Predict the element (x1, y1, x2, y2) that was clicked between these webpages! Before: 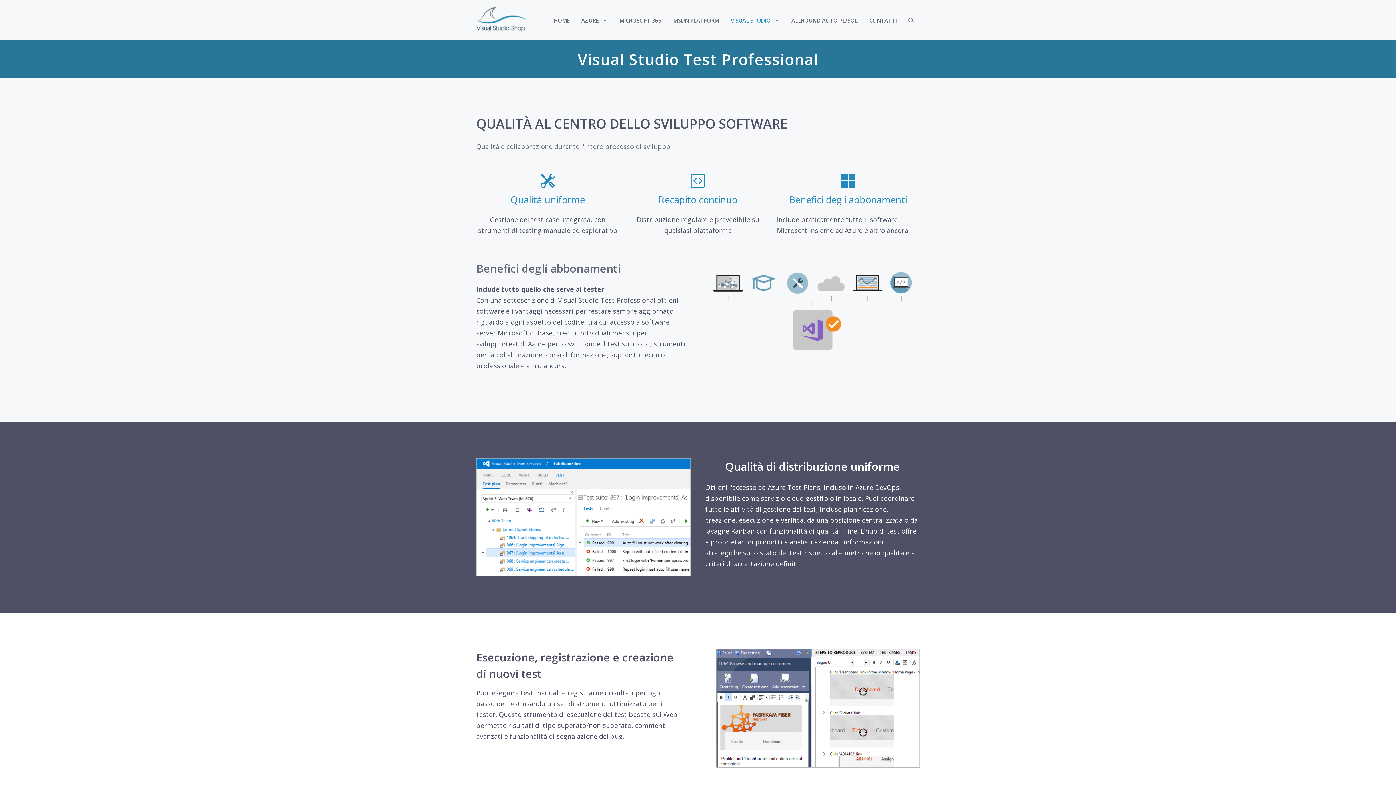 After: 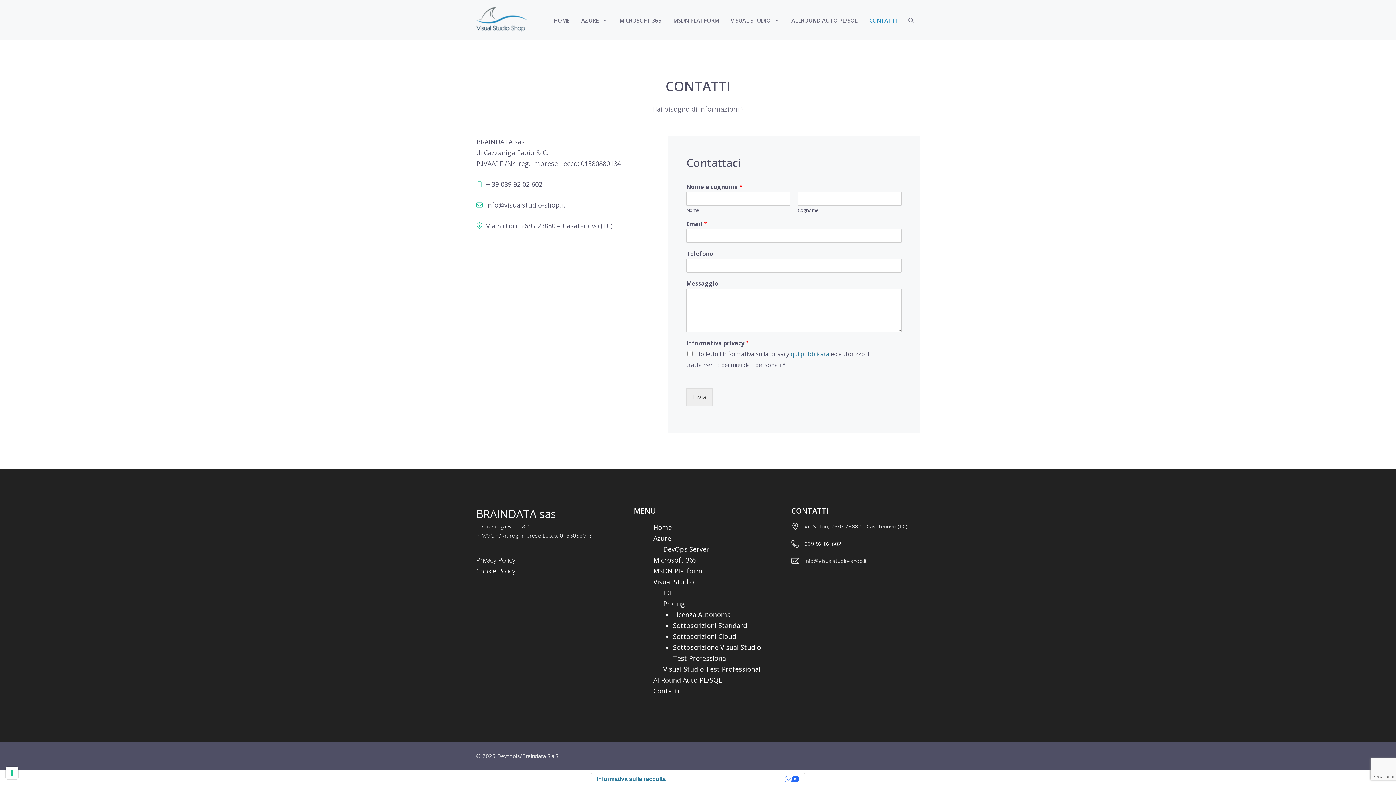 Action: label: CONTATTI bbox: (863, 9, 902, 31)